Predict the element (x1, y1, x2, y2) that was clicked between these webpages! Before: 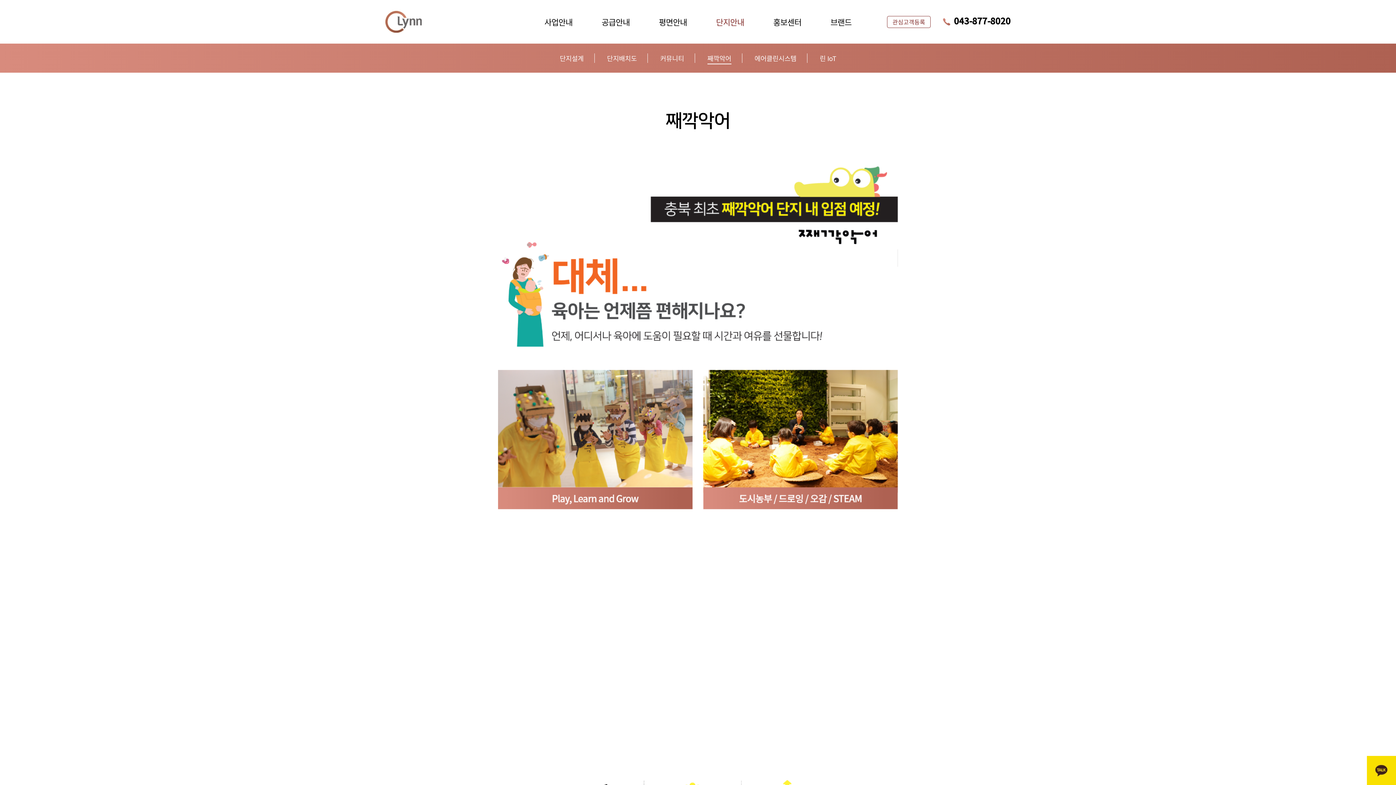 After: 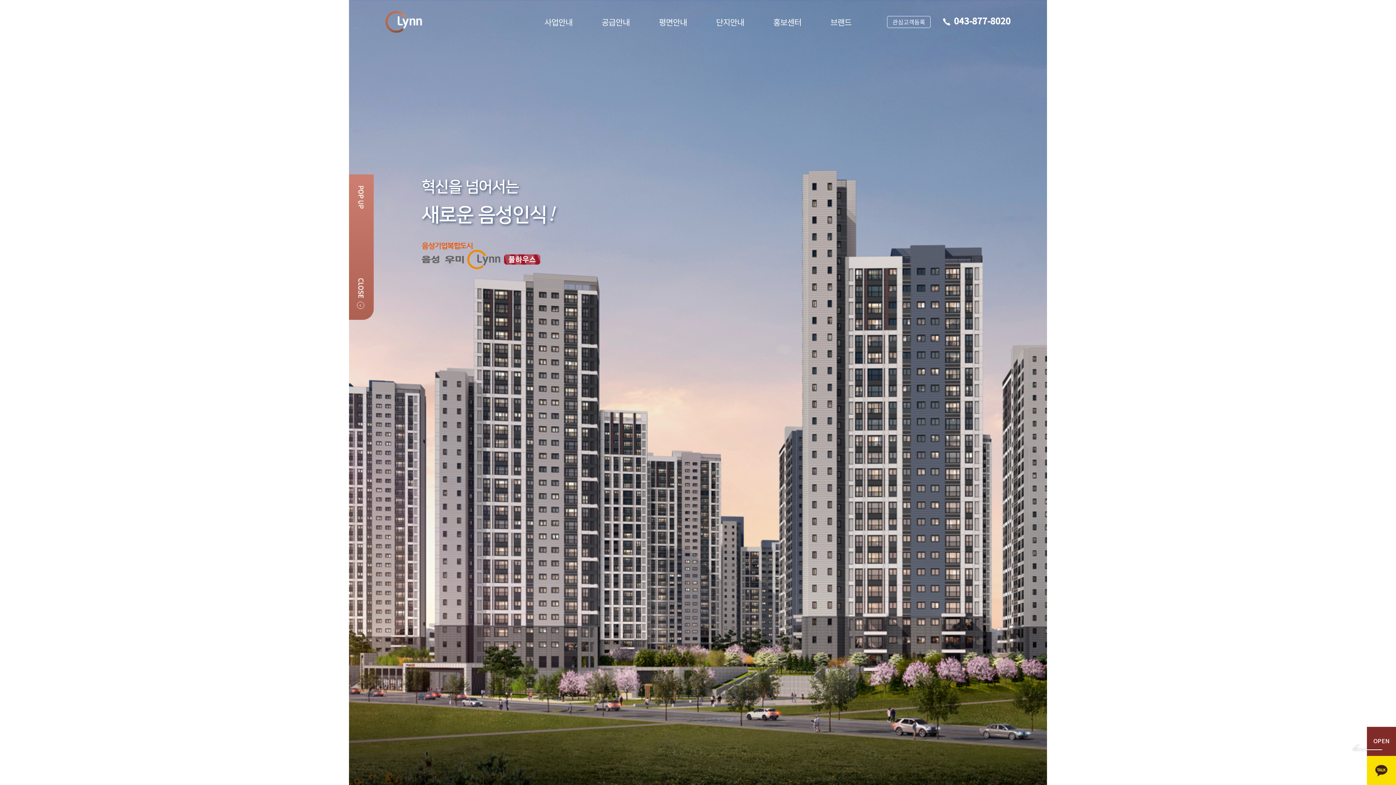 Action: bbox: (385, 10, 421, 32) label: 우미린 로고